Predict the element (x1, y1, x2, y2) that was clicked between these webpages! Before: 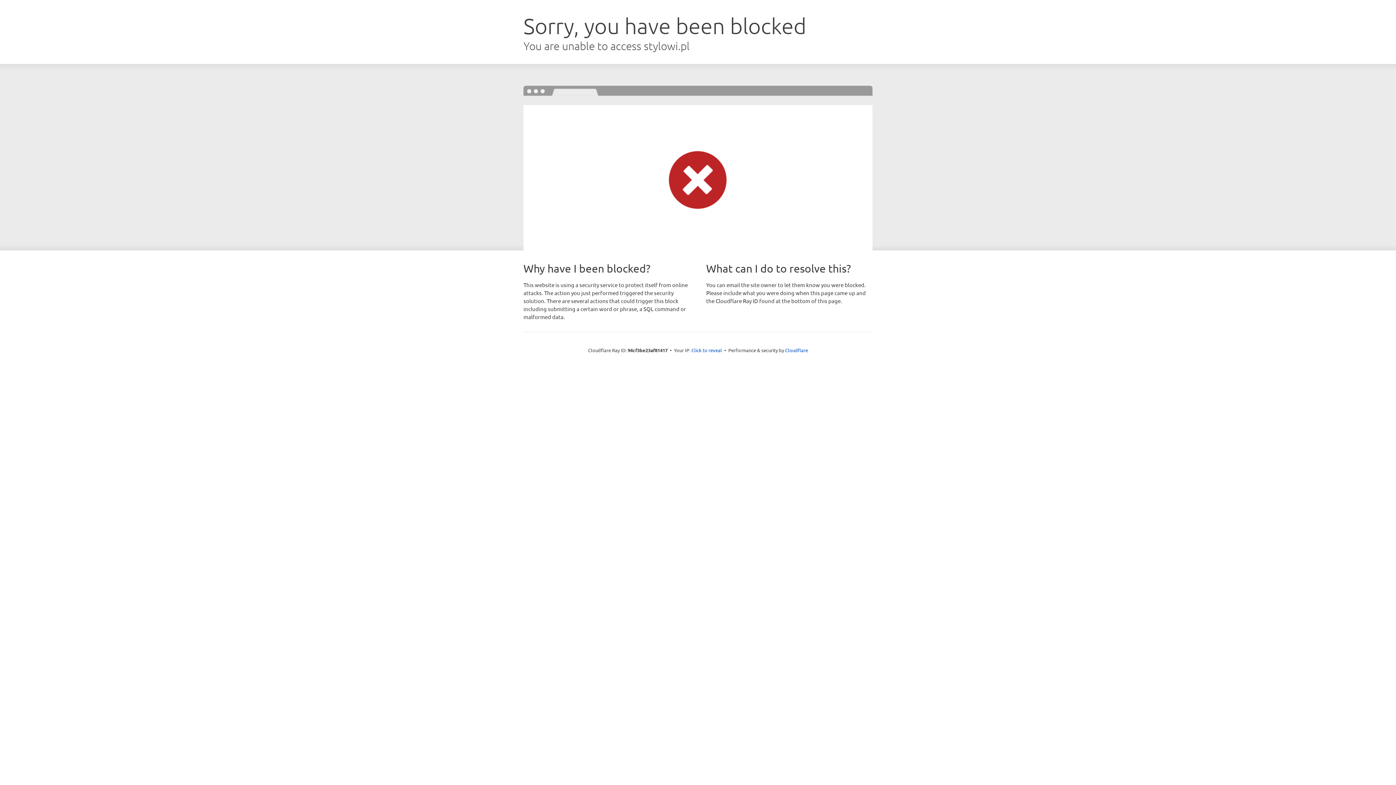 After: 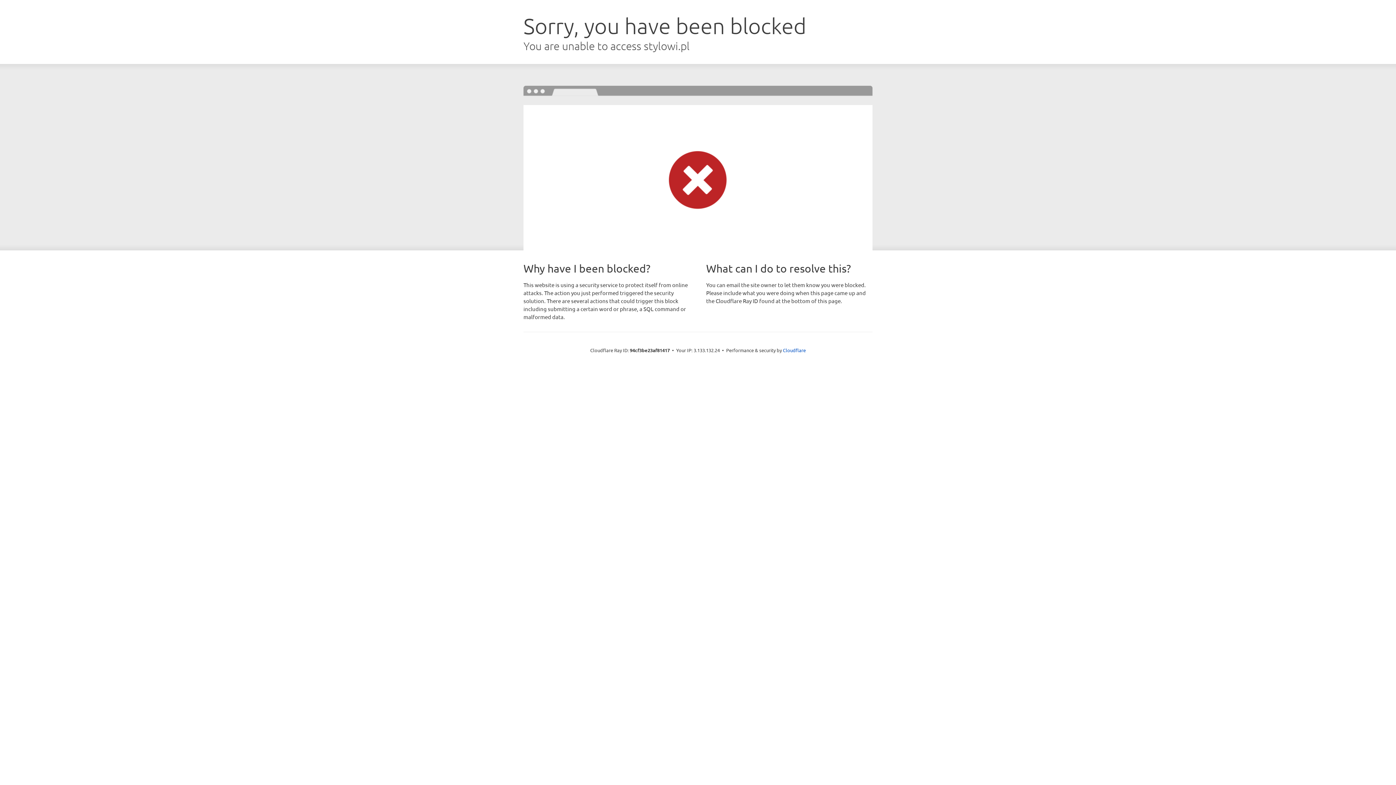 Action: label: Click to reveal bbox: (691, 346, 722, 353)